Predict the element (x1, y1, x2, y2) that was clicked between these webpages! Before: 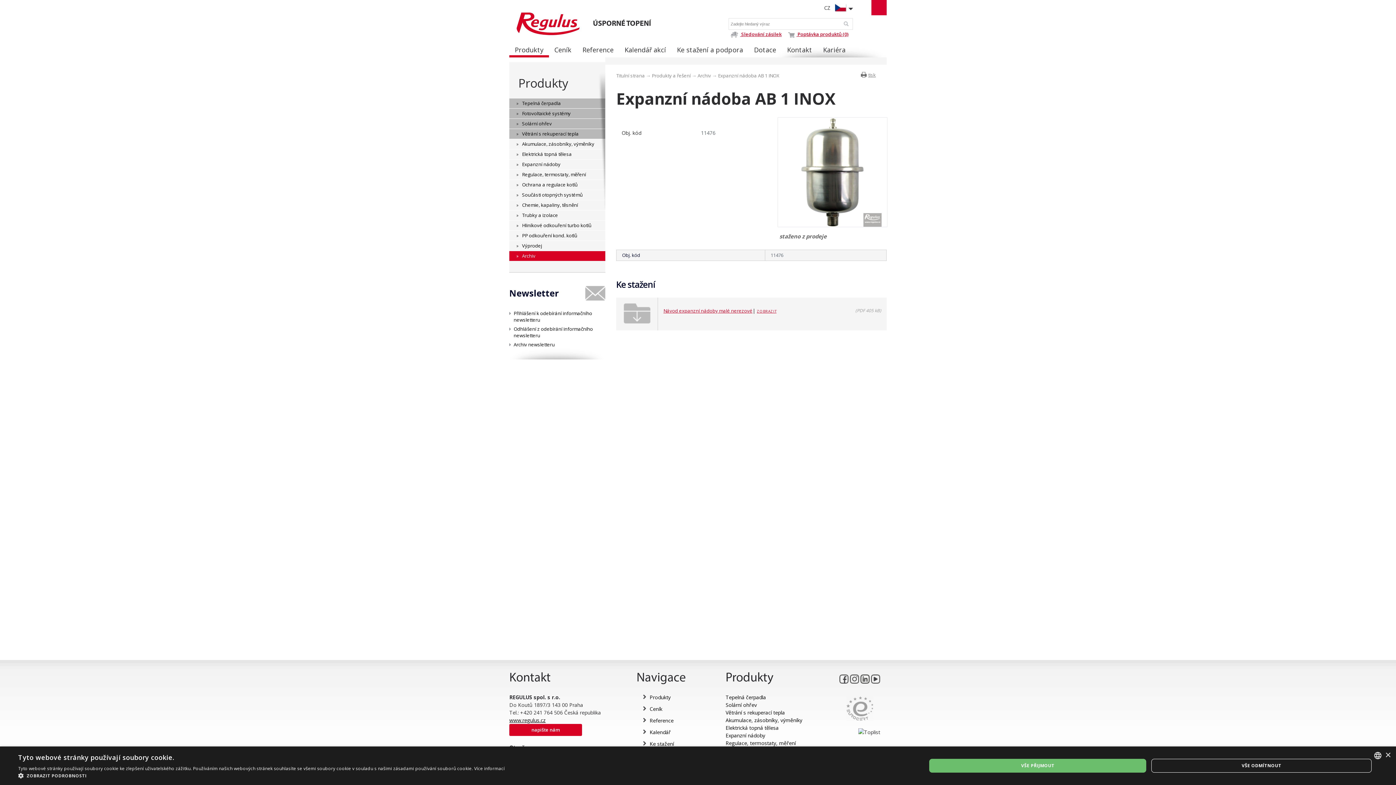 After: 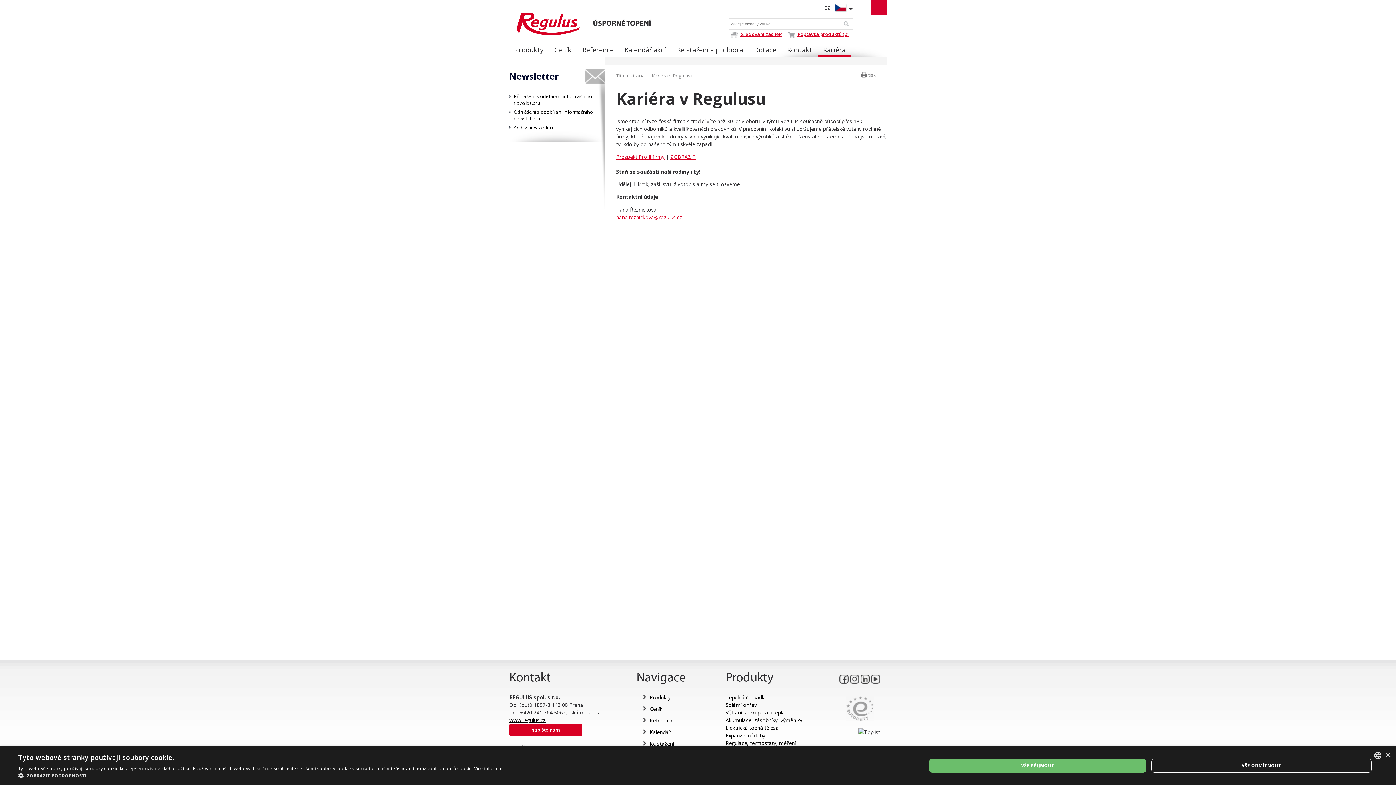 Action: bbox: (817, 44, 851, 57) label: Kariéra